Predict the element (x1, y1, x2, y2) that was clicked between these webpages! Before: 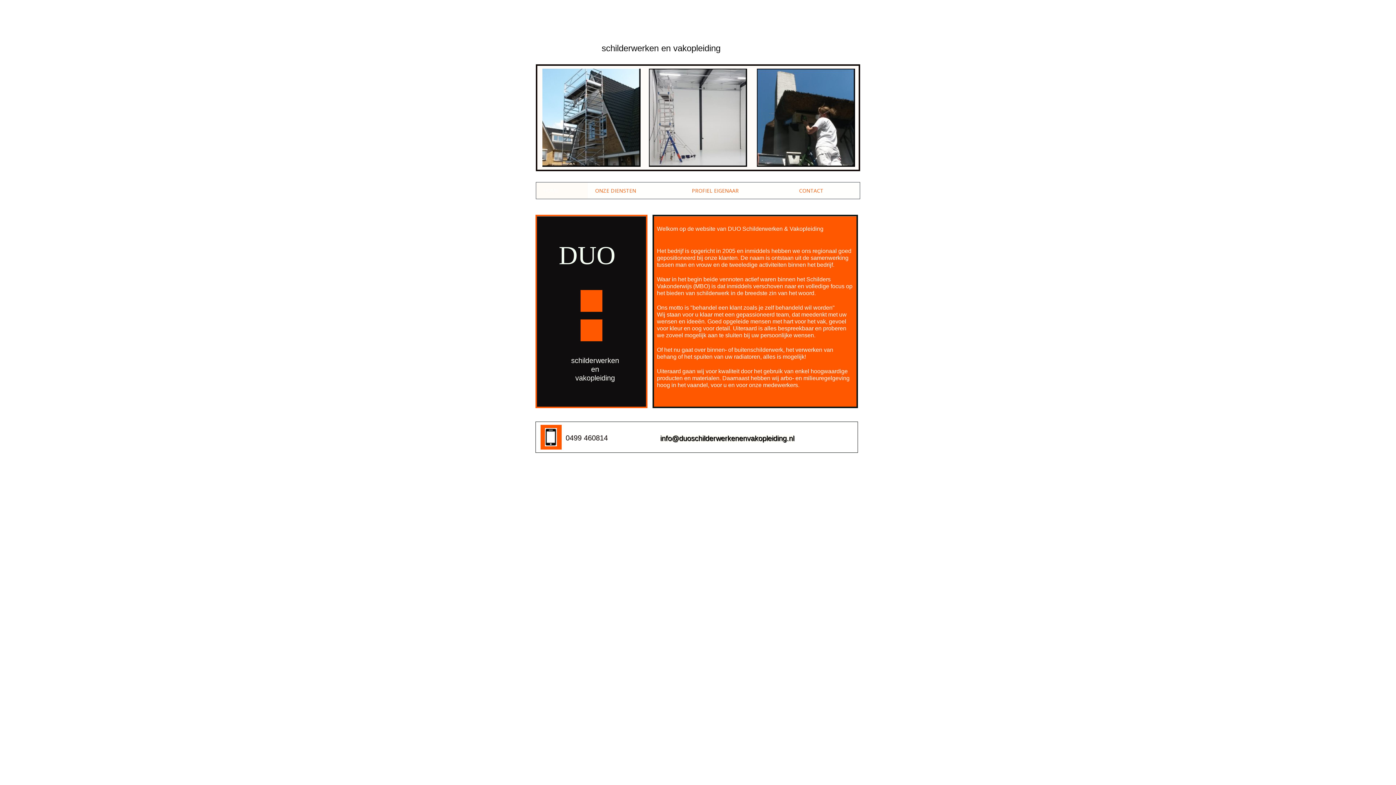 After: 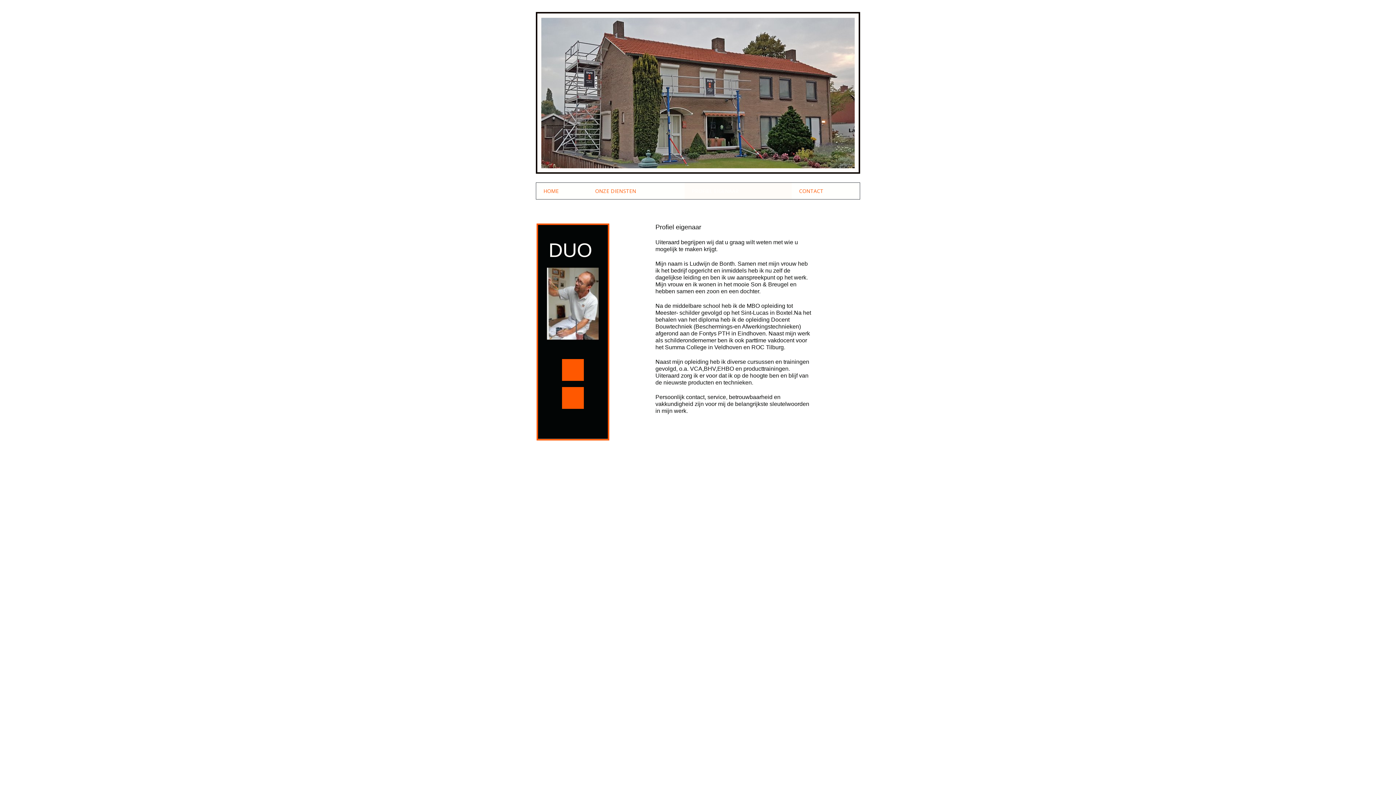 Action: label: PROFIEL EIGENAAR bbox: (684, 182, 792, 199)